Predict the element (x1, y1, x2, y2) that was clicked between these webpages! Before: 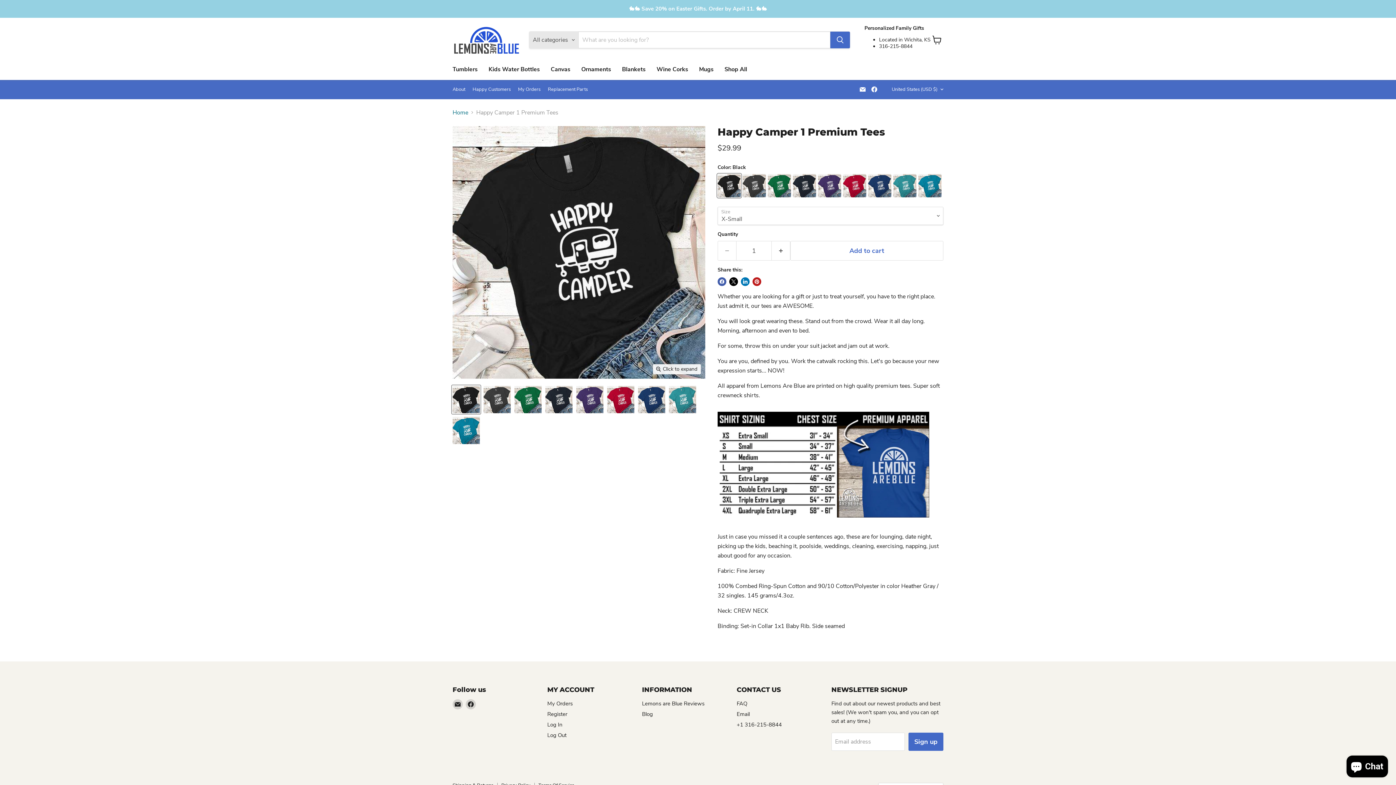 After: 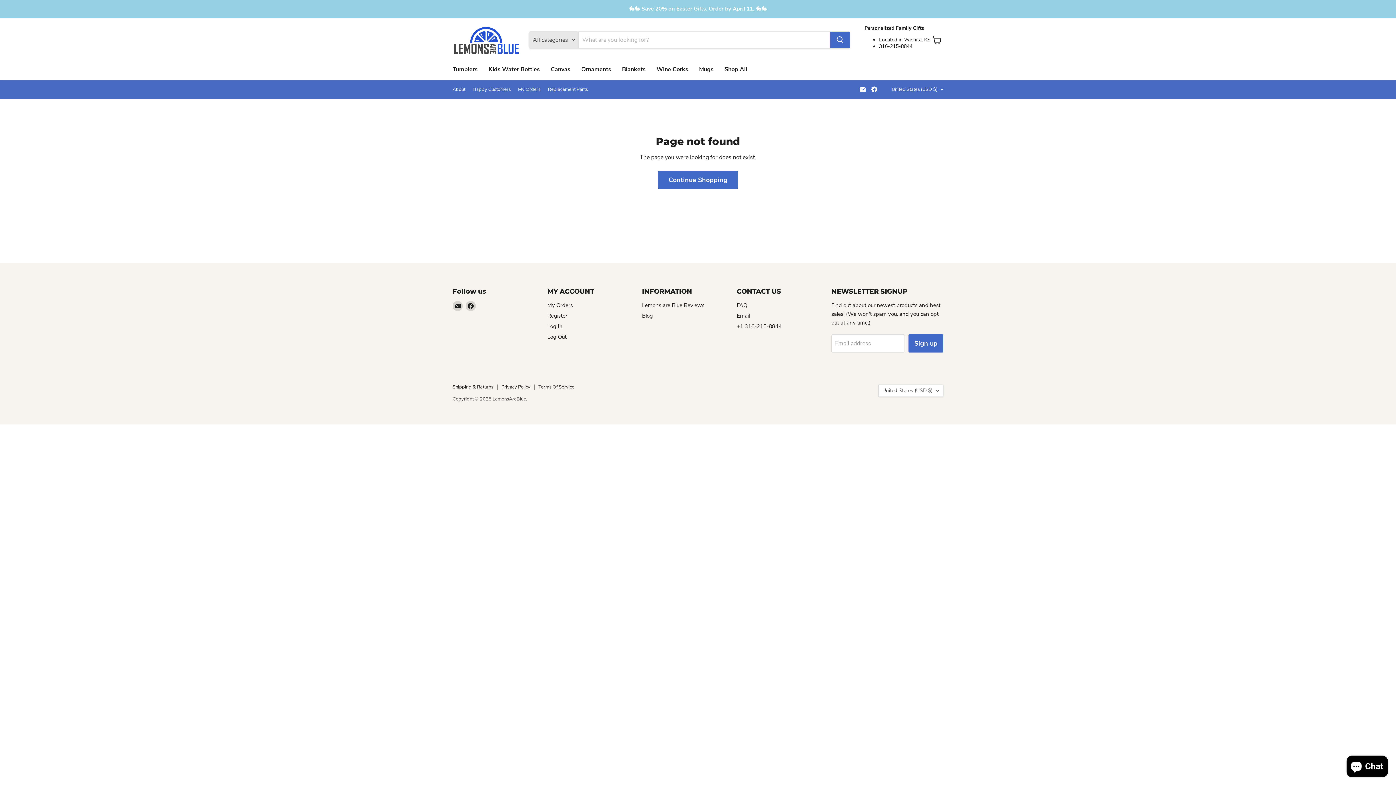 Action: bbox: (642, 710, 653, 718) label: Blog